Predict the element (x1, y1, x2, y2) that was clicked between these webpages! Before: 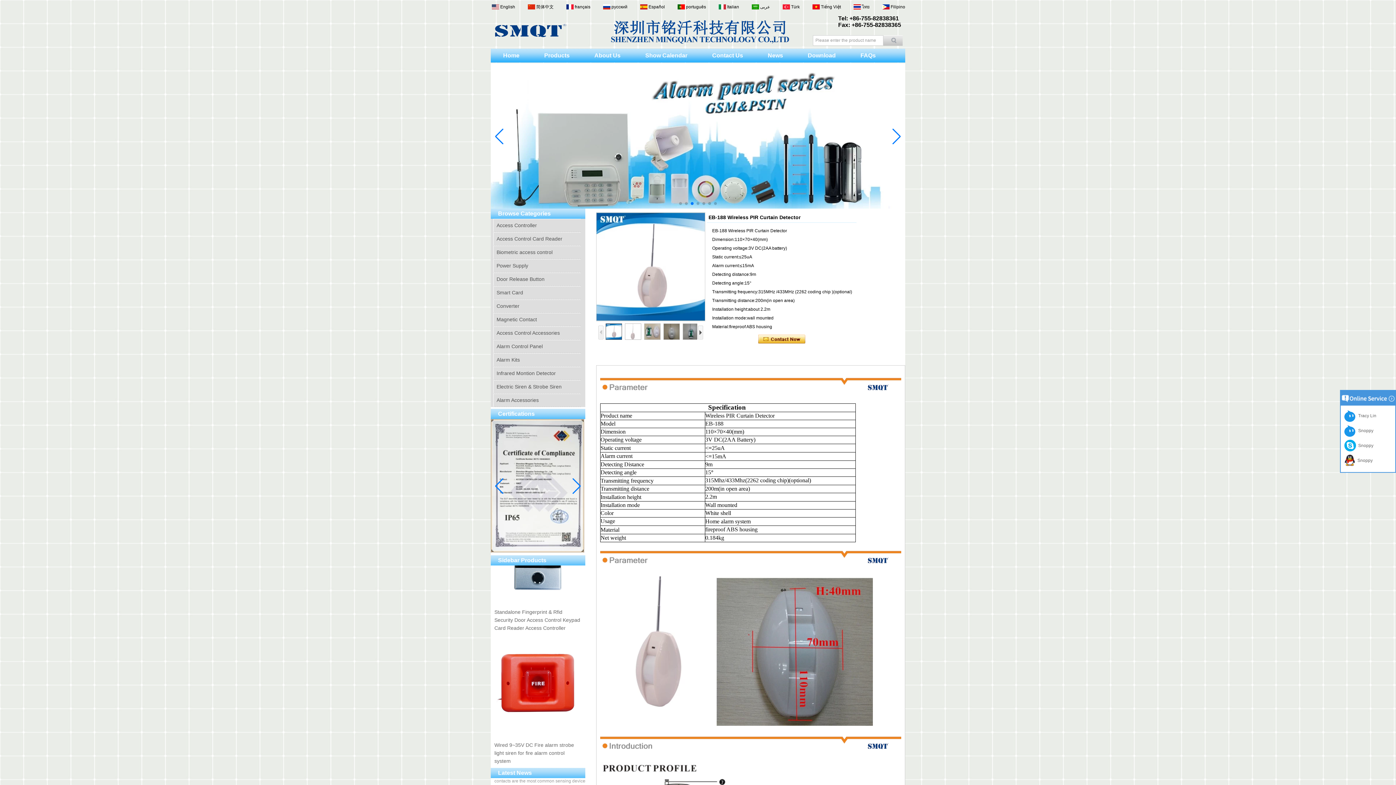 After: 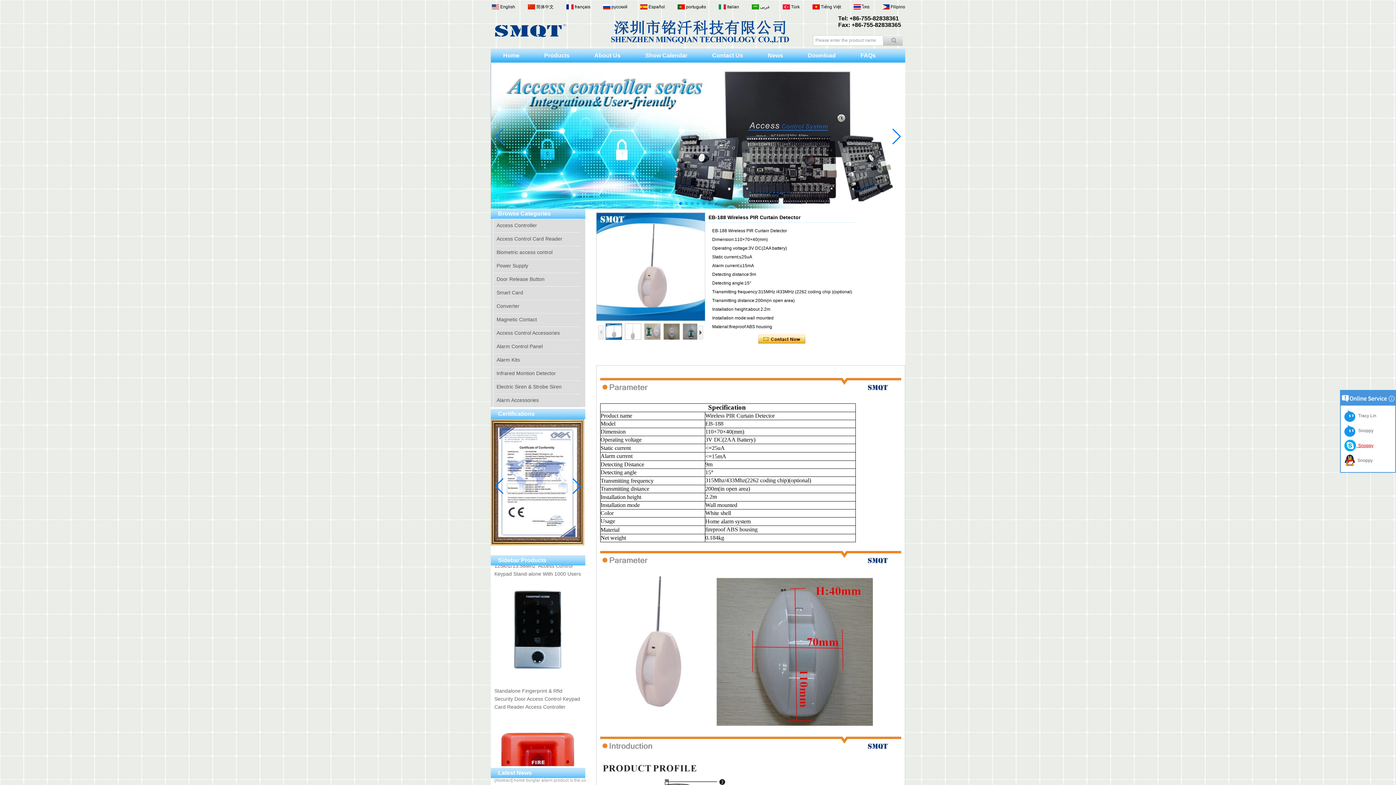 Action: label:   Snoppy bbox: (1344, 443, 1373, 448)